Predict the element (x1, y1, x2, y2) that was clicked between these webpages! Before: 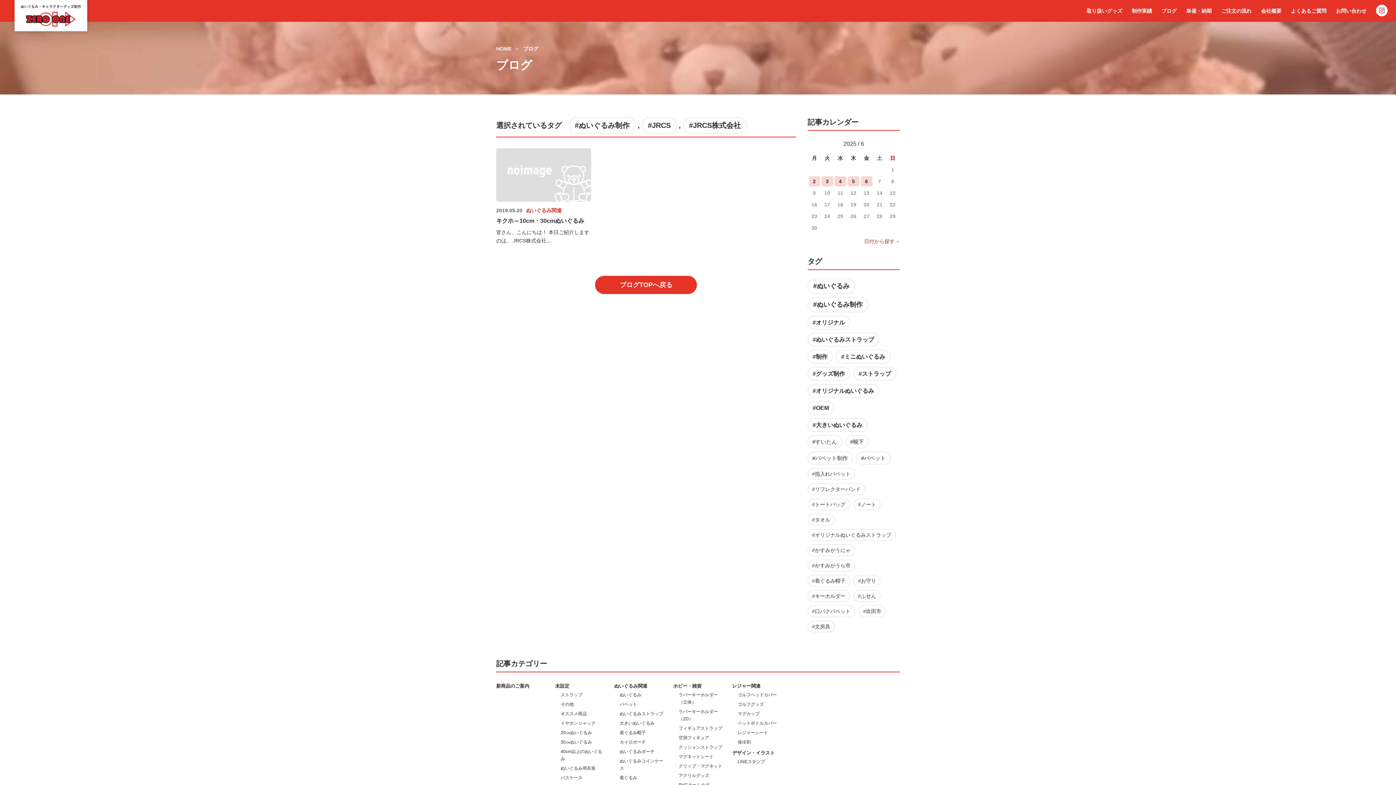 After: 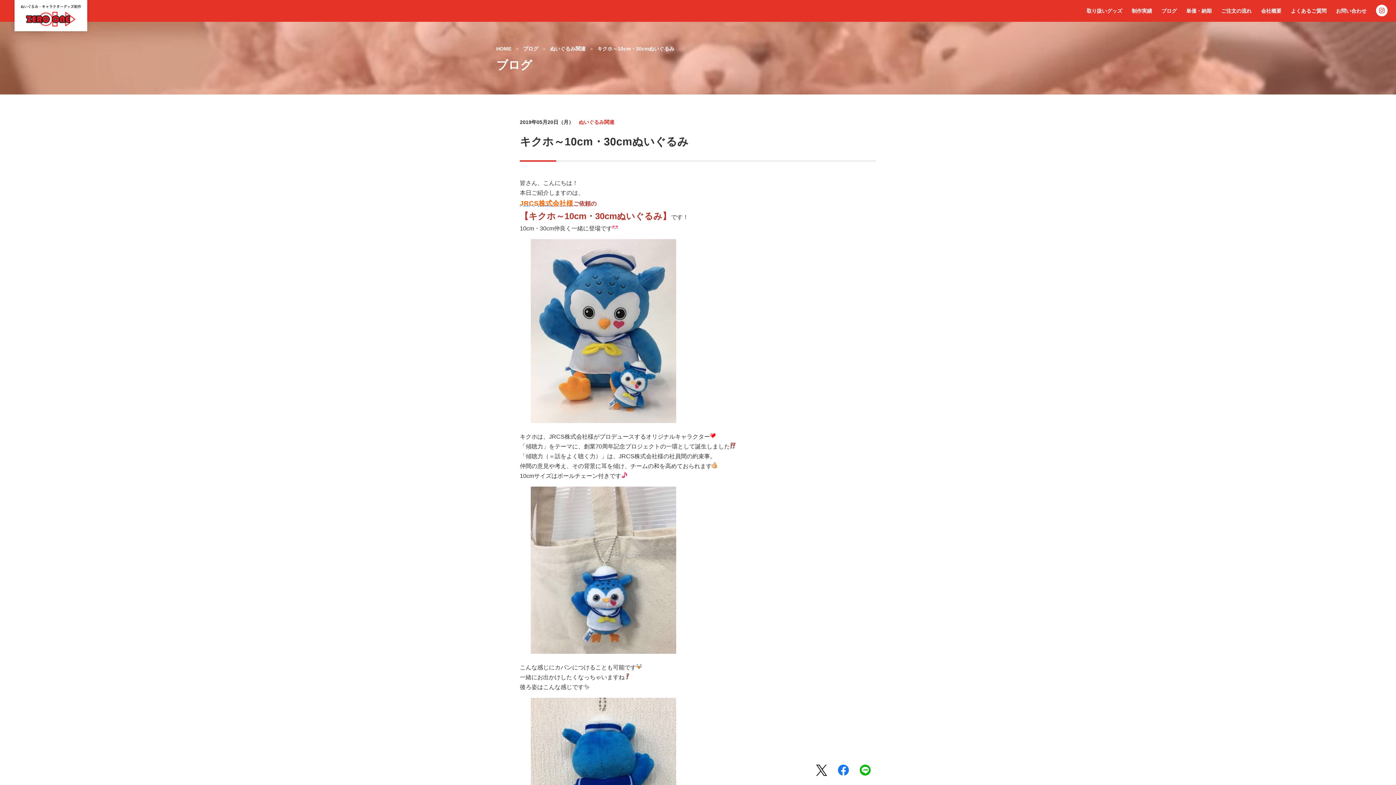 Action: label: 2019.05.20
ぬいぐるみ関連
キクホ～10cm・30cmぬいぐるみ

皆さん、こんにちは！ 本日ご紹介しますのは、 JRCS株式会社... bbox: (496, 148, 591, 246)